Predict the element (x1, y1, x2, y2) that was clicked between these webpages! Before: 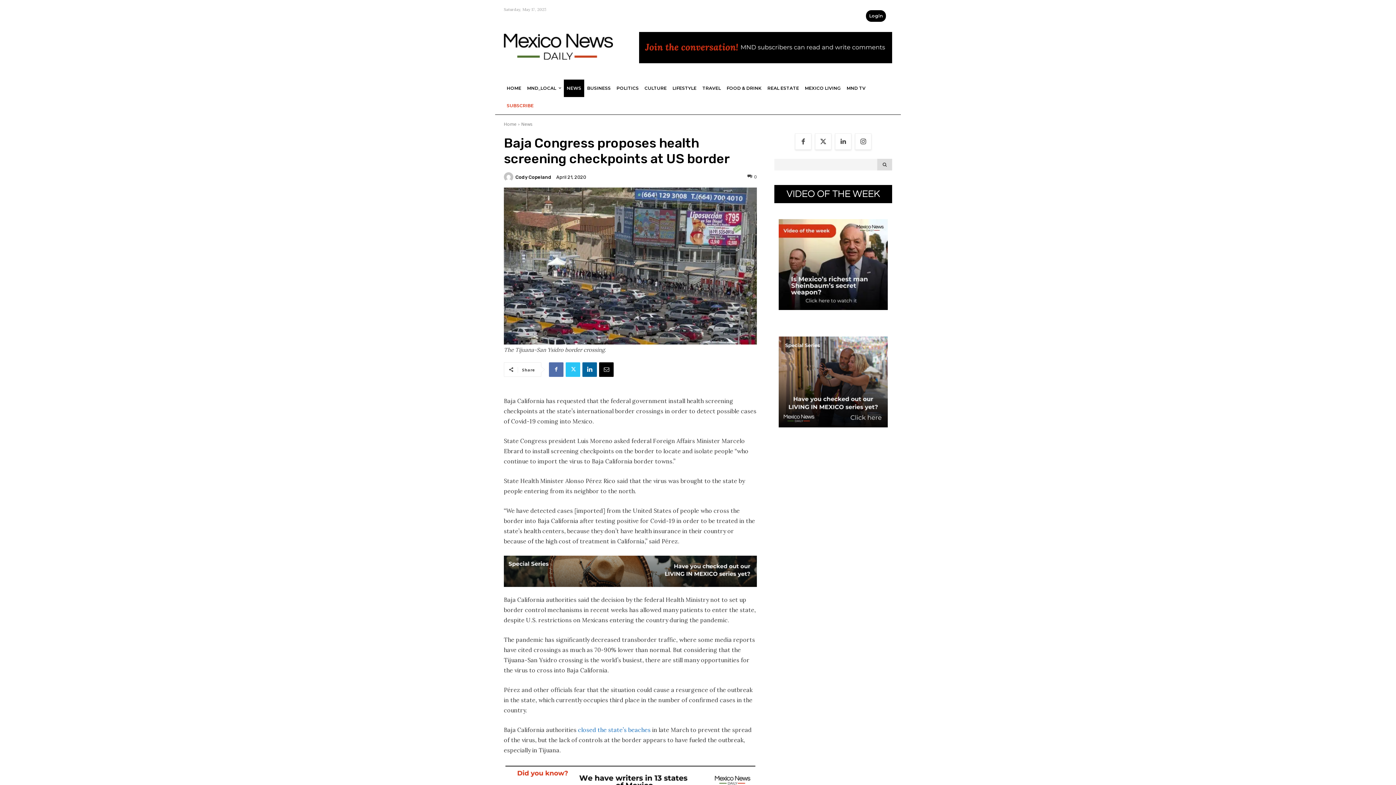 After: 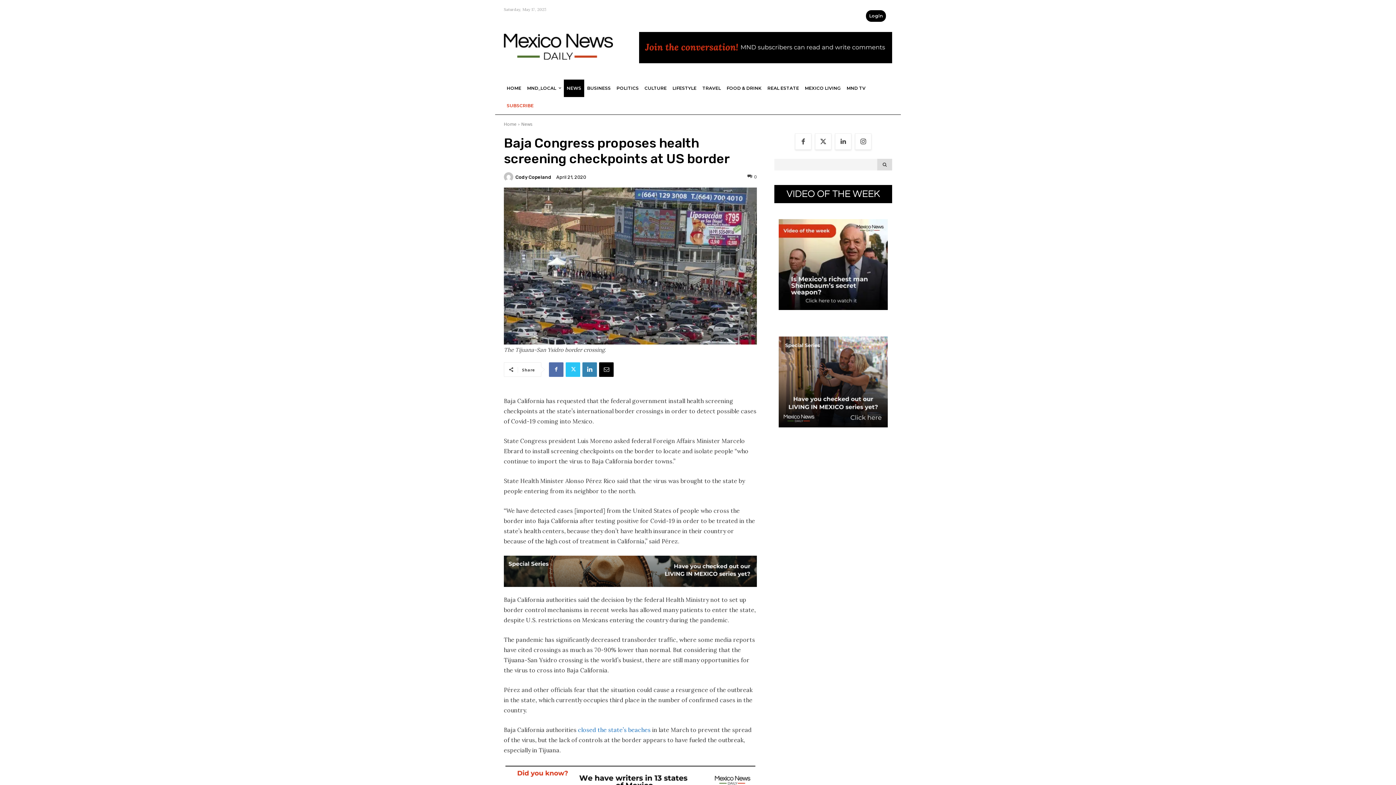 Action: bbox: (582, 362, 597, 376)